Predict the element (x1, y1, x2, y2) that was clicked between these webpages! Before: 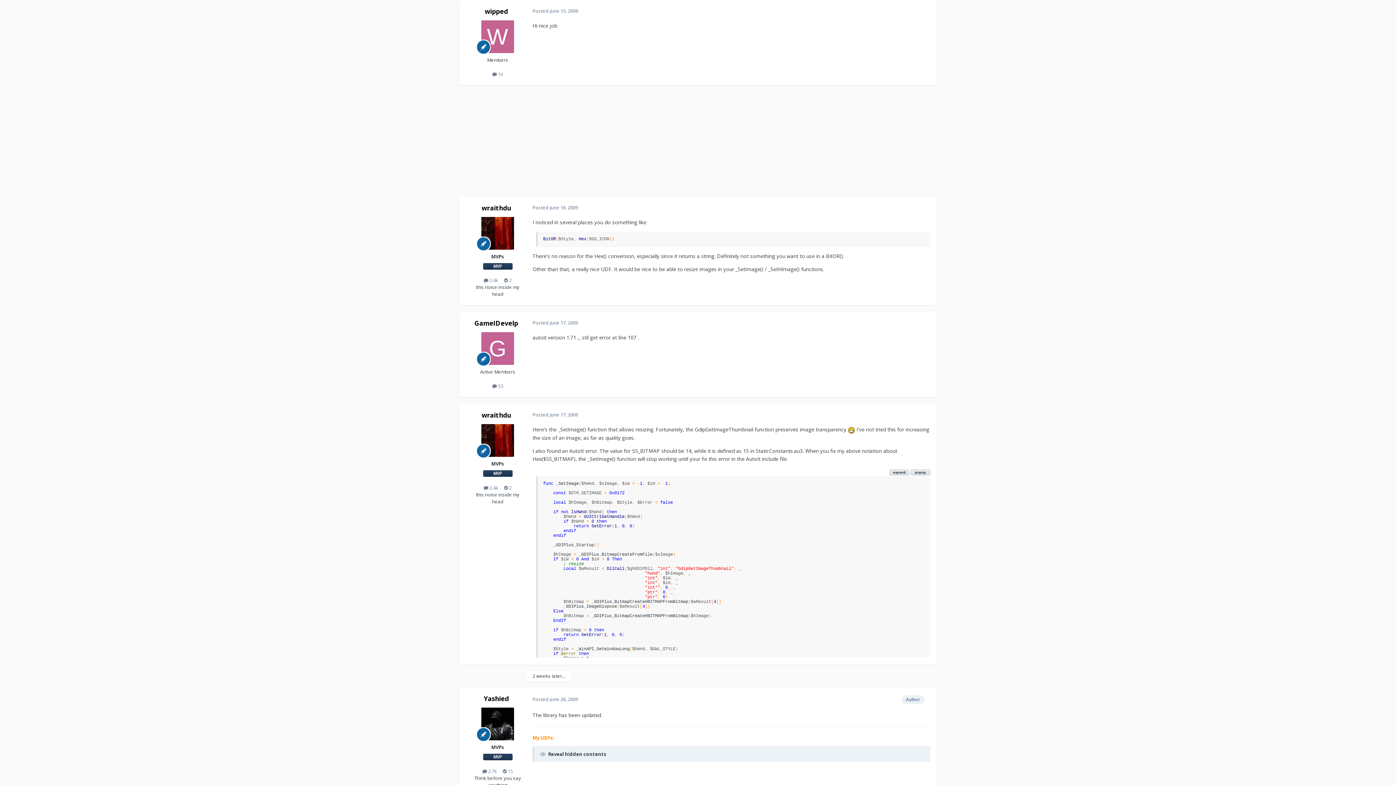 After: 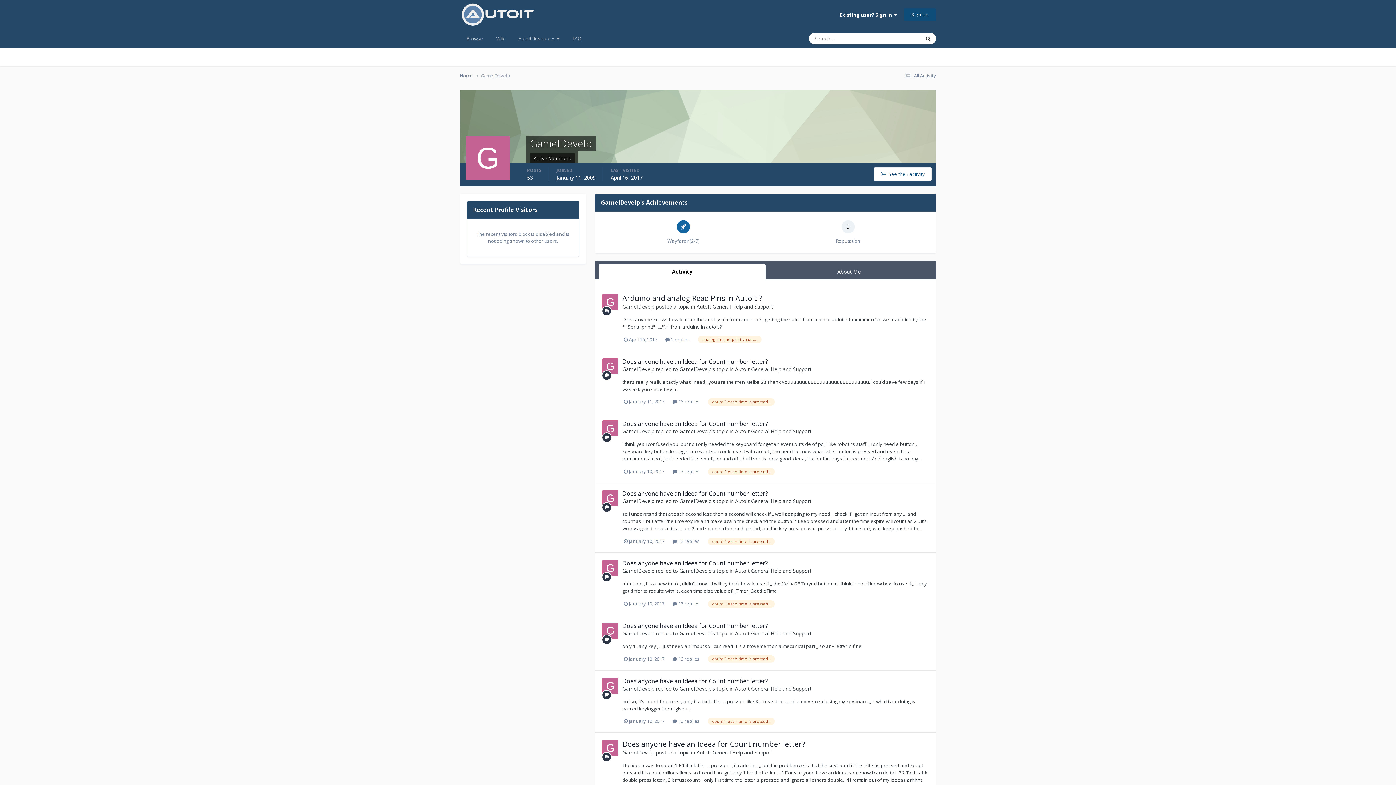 Action: bbox: (481, 332, 514, 365)